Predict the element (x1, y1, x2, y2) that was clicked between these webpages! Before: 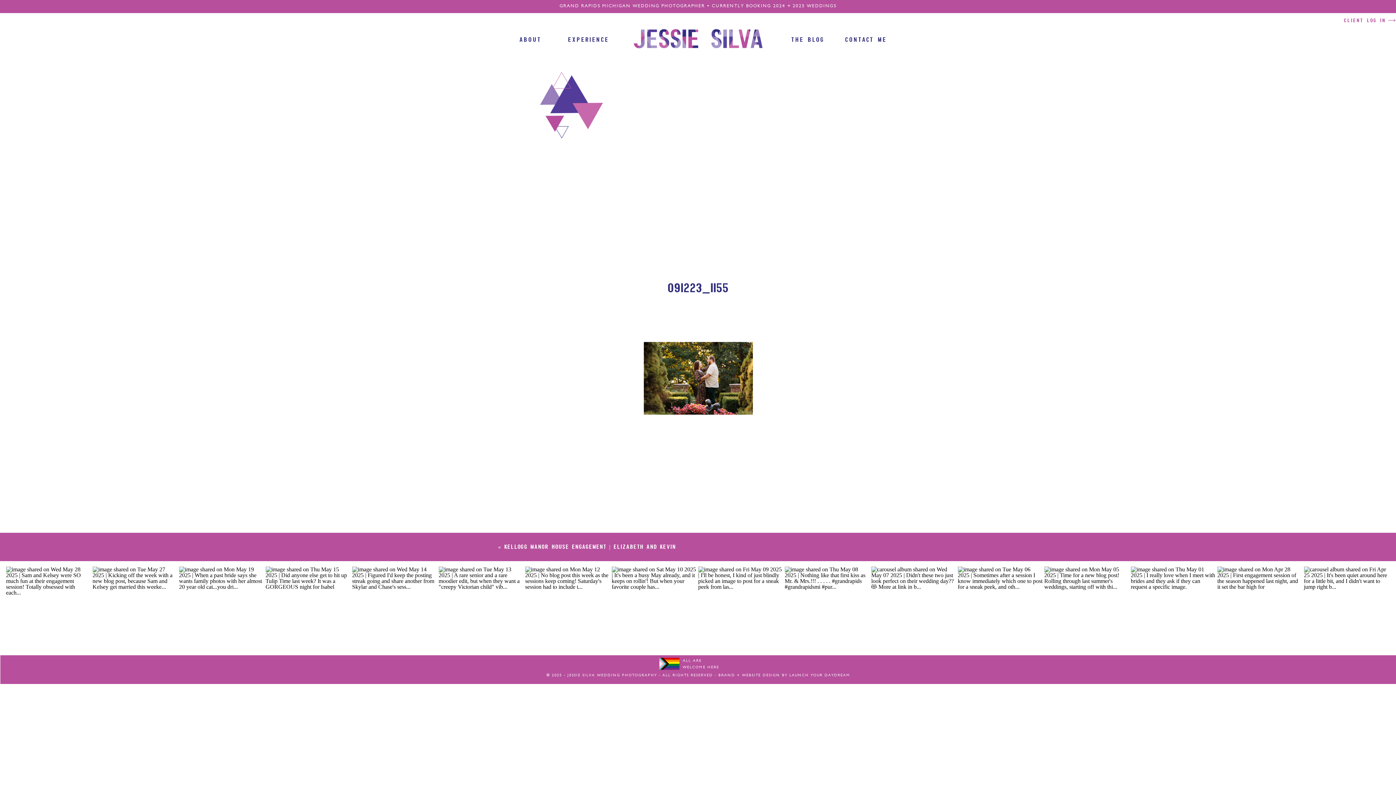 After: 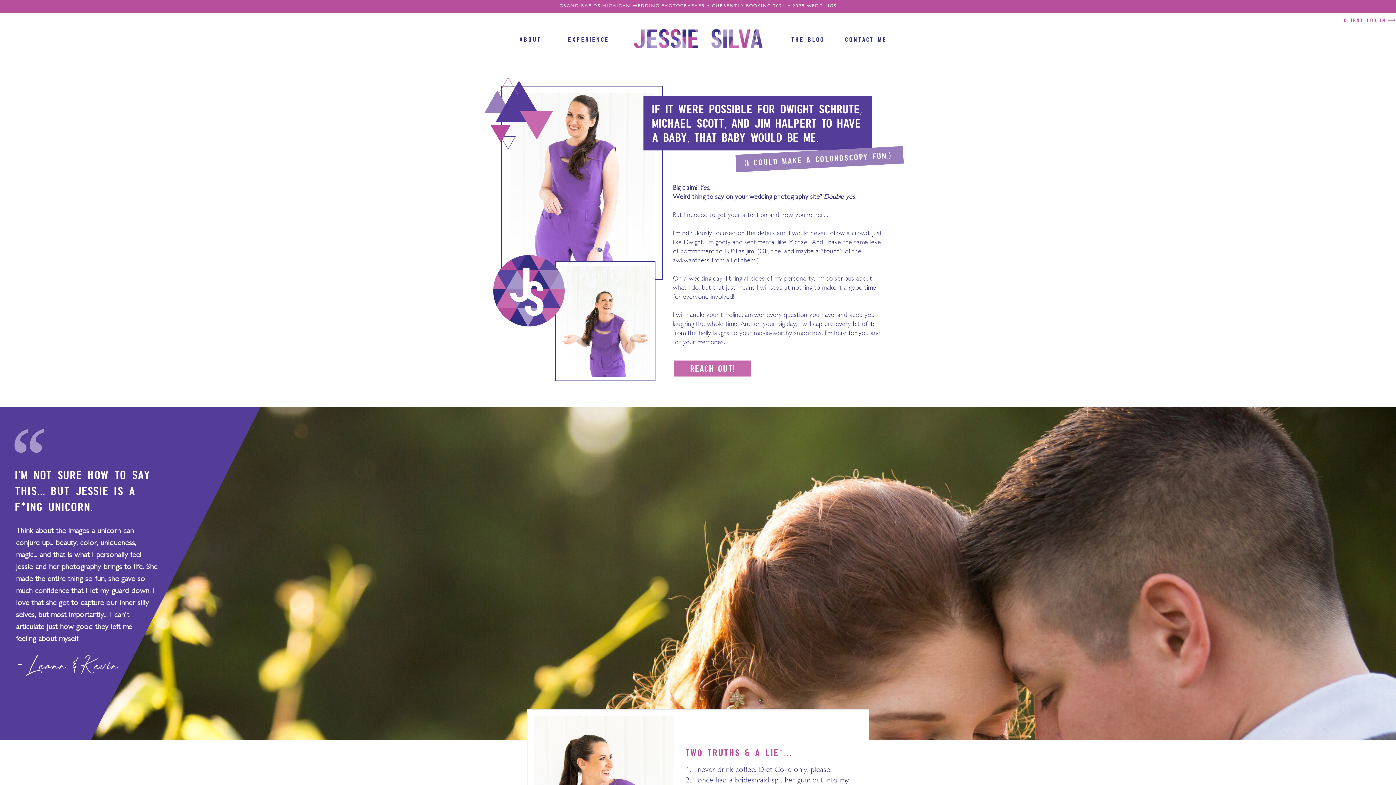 Action: bbox: (501, 35, 559, 41) label: ABOUT